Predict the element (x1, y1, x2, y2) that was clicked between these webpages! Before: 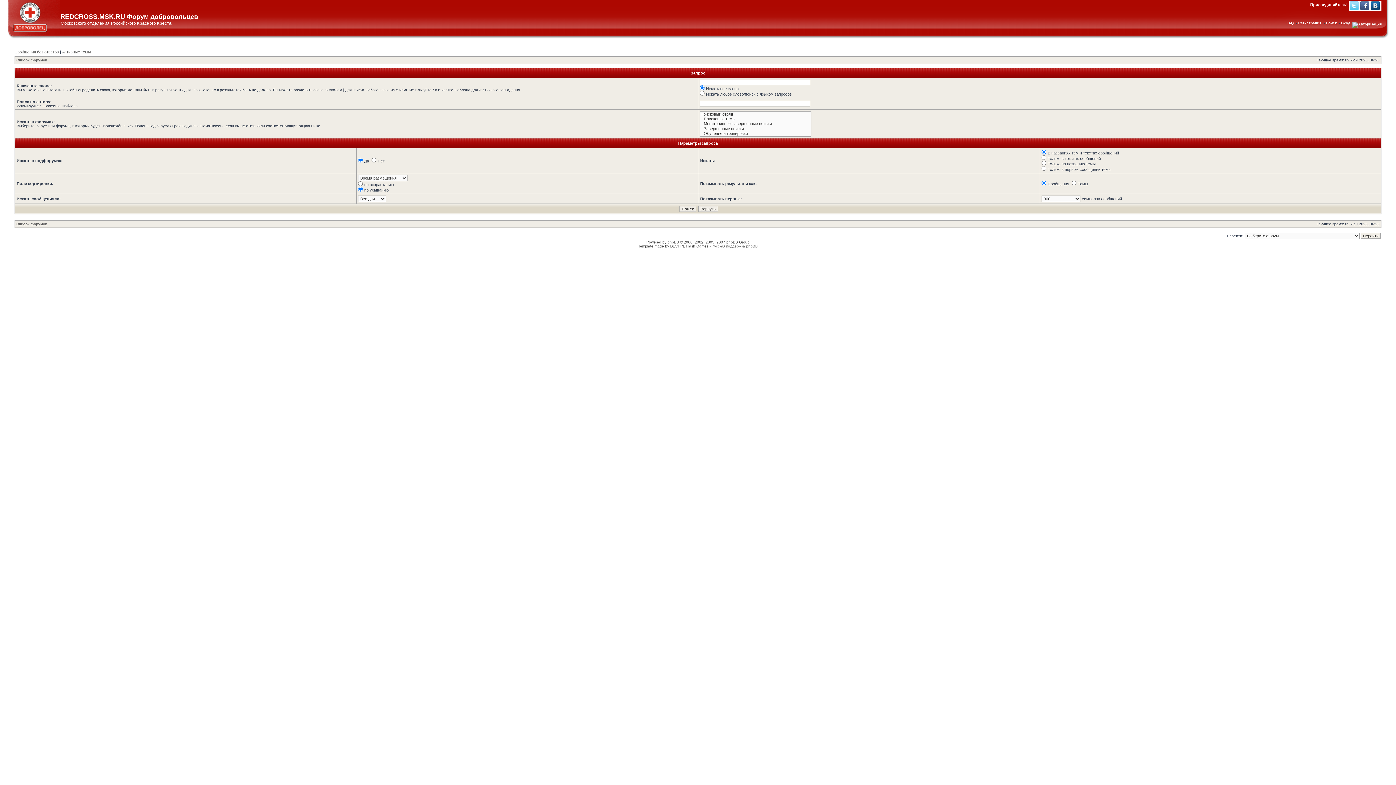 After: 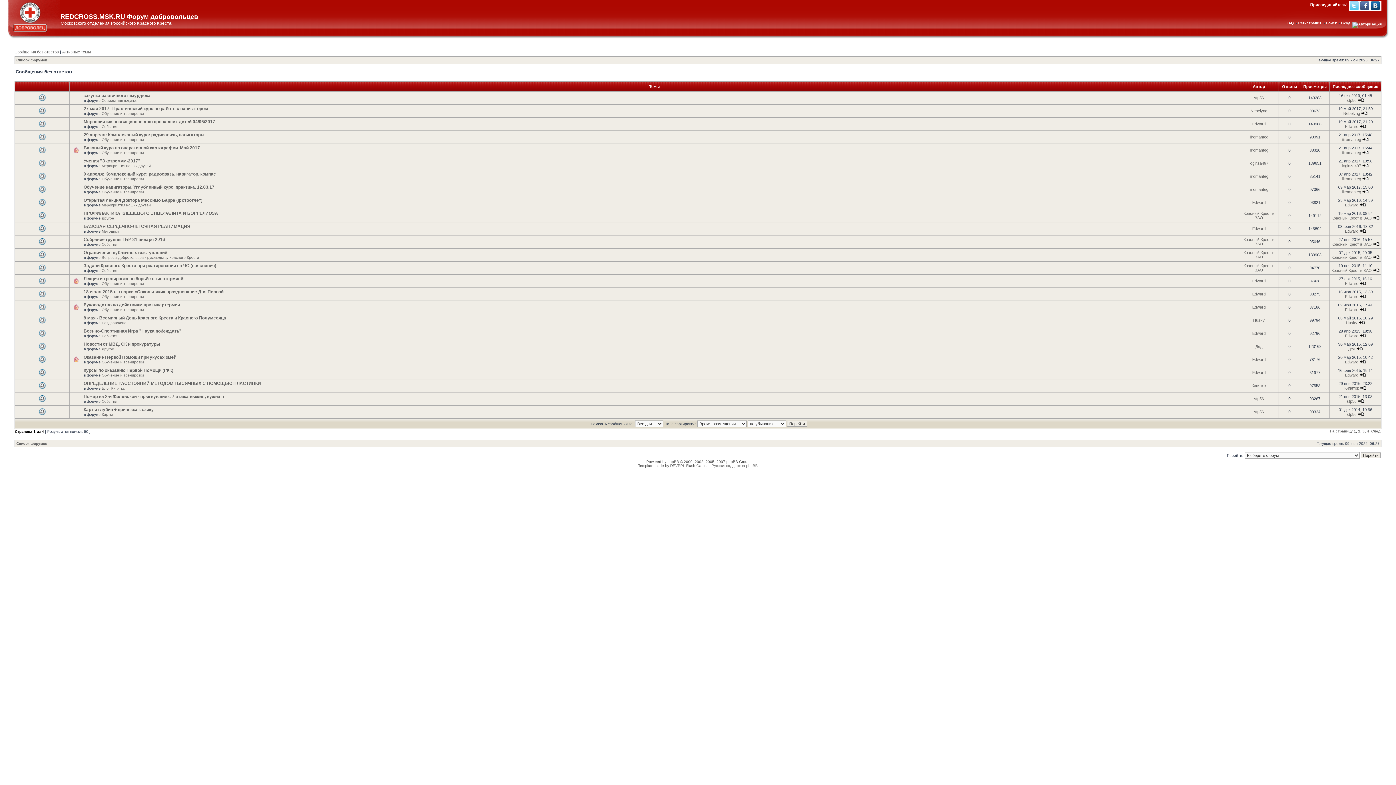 Action: label: Сообщения без ответов bbox: (14, 49, 58, 54)